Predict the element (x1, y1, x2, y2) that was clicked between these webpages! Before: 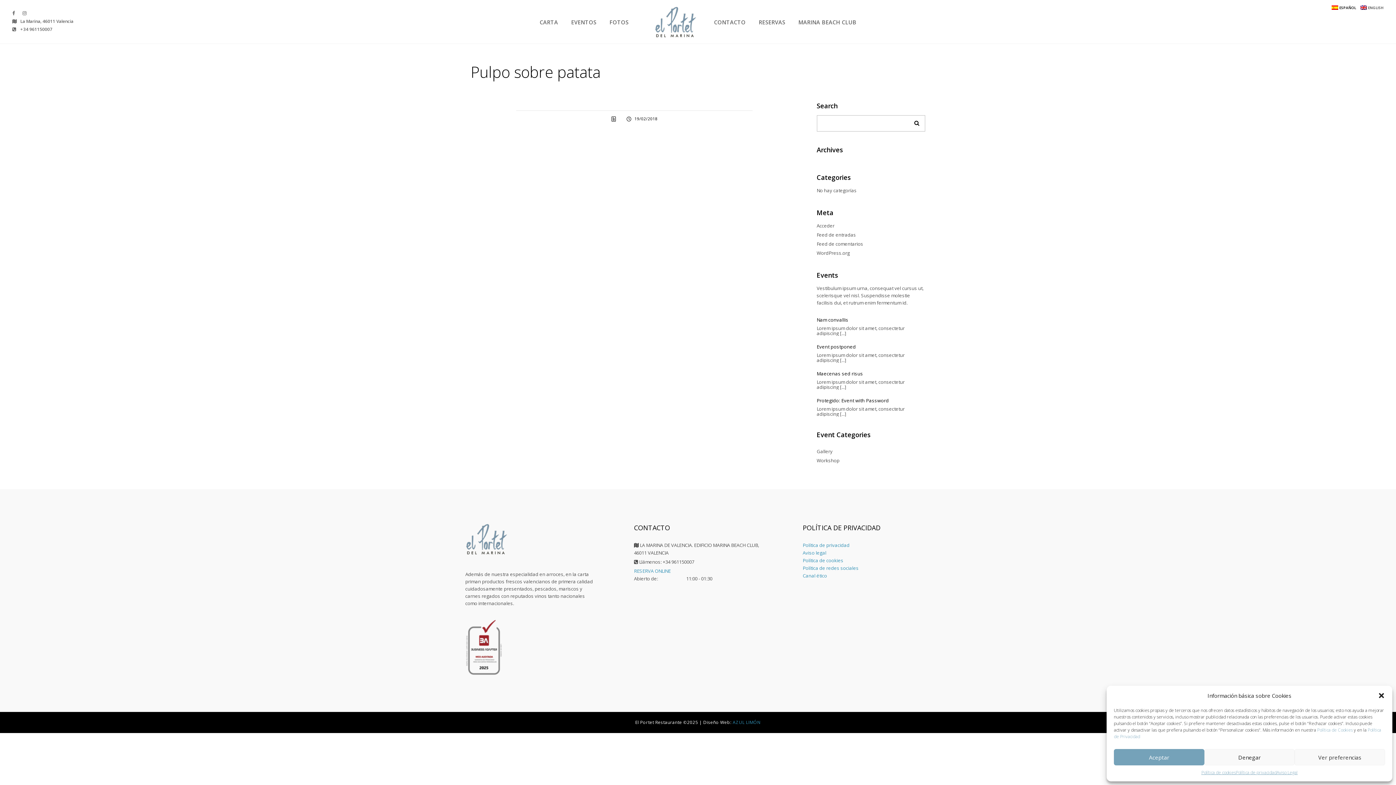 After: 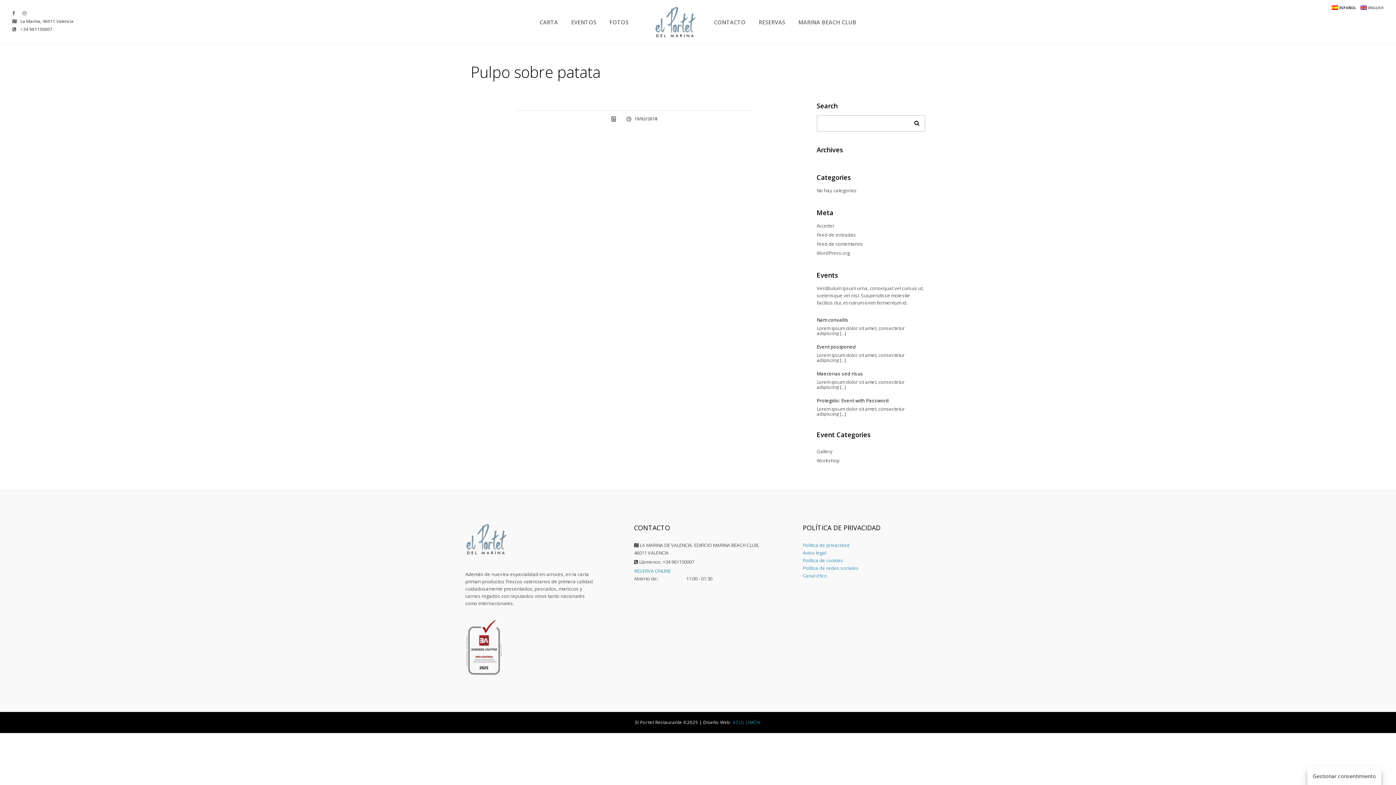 Action: label: Denegar bbox: (1204, 749, 1295, 765)